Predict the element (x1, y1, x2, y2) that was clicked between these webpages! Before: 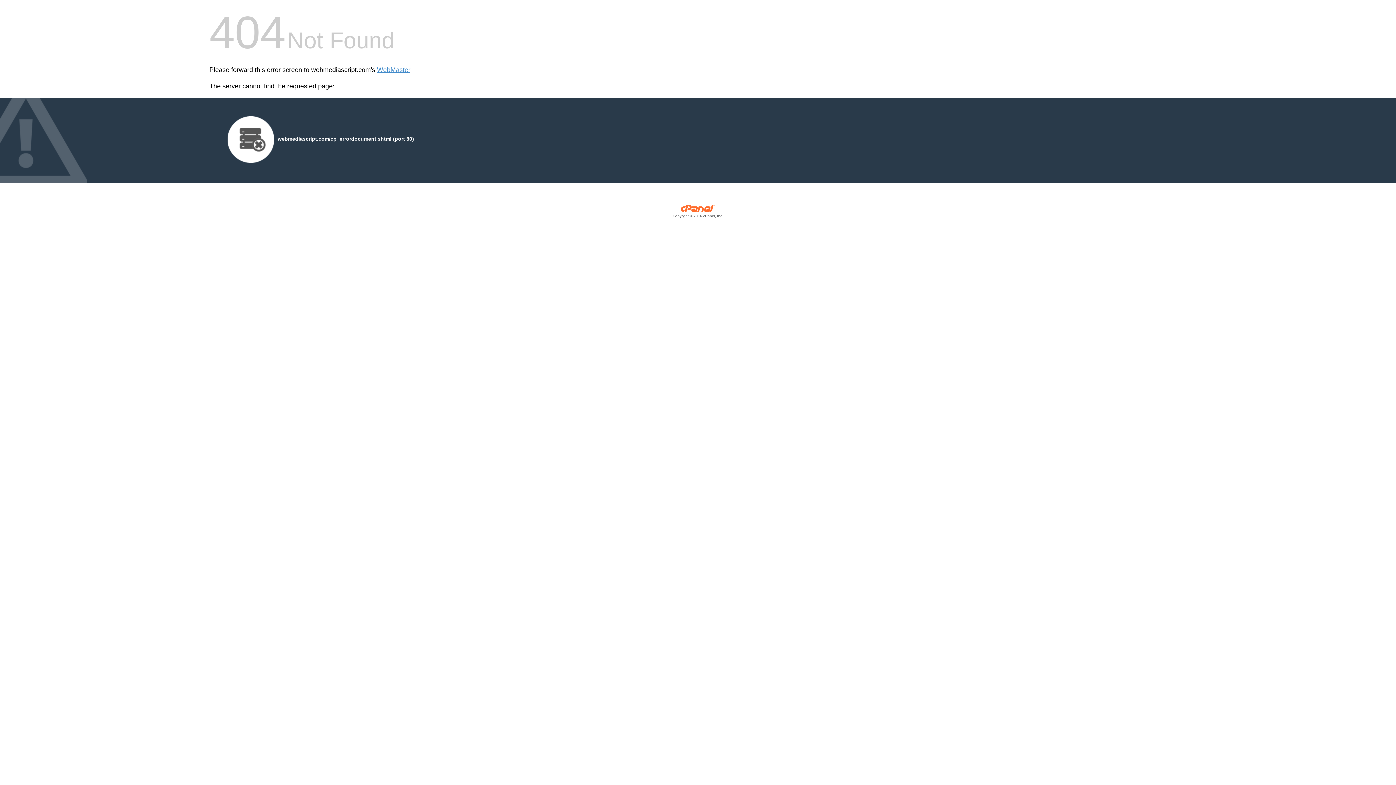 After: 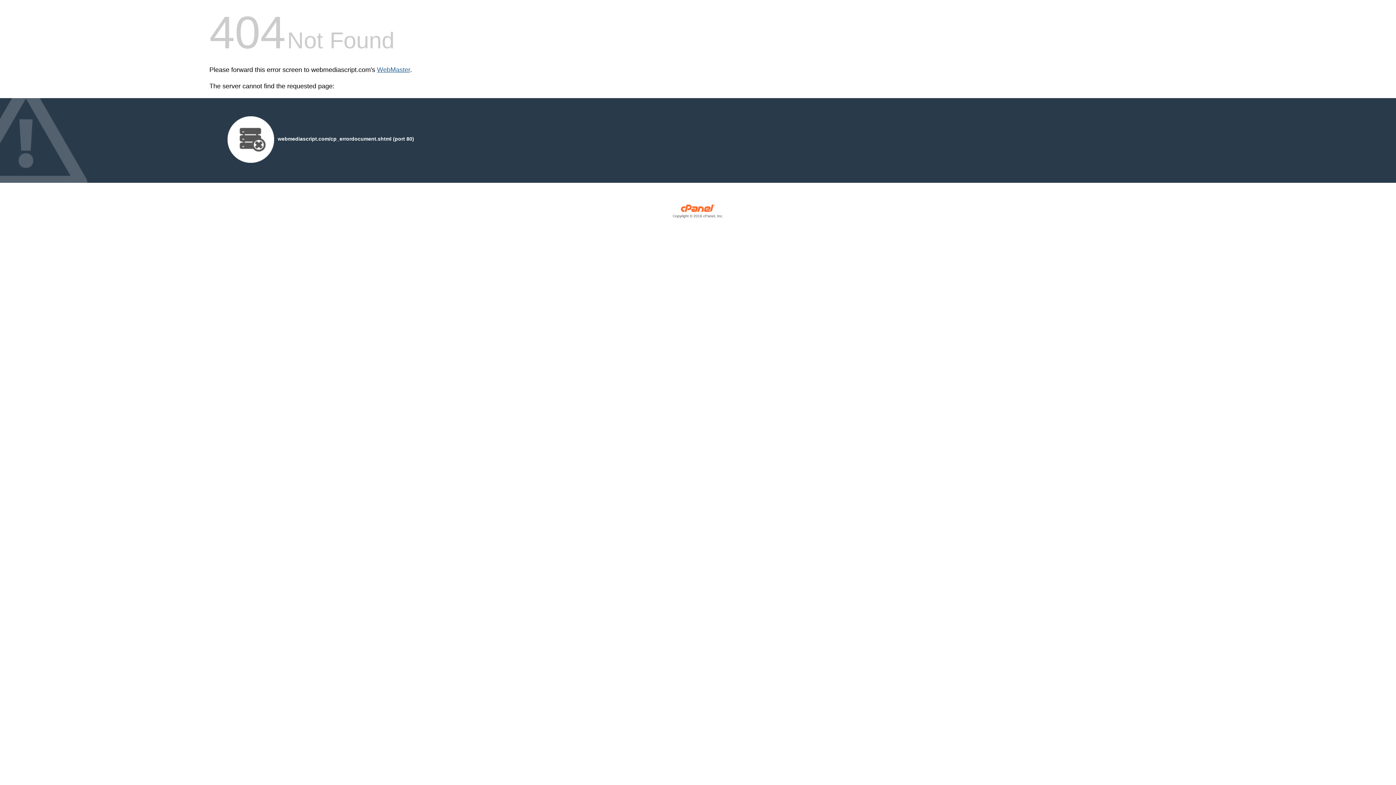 Action: bbox: (377, 66, 410, 73) label: WebMaster